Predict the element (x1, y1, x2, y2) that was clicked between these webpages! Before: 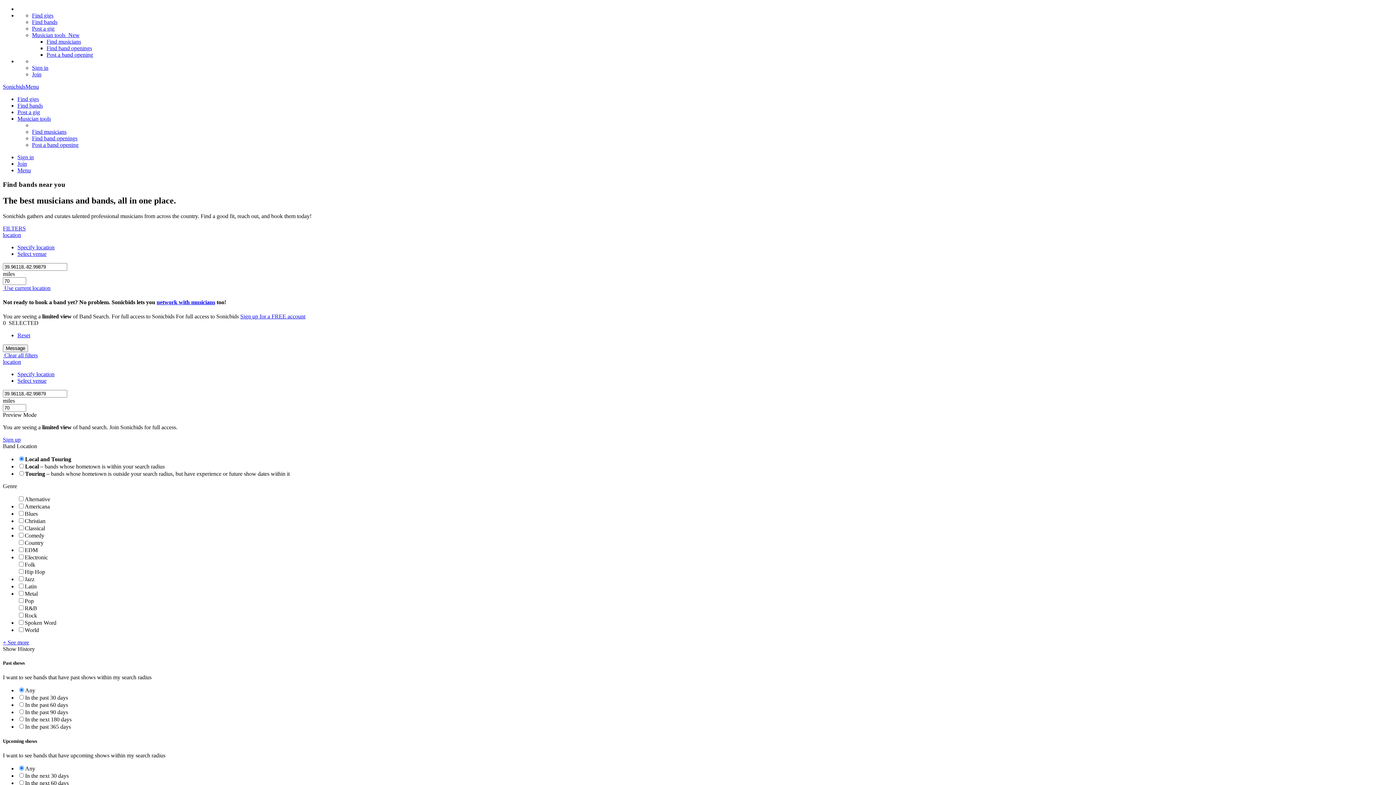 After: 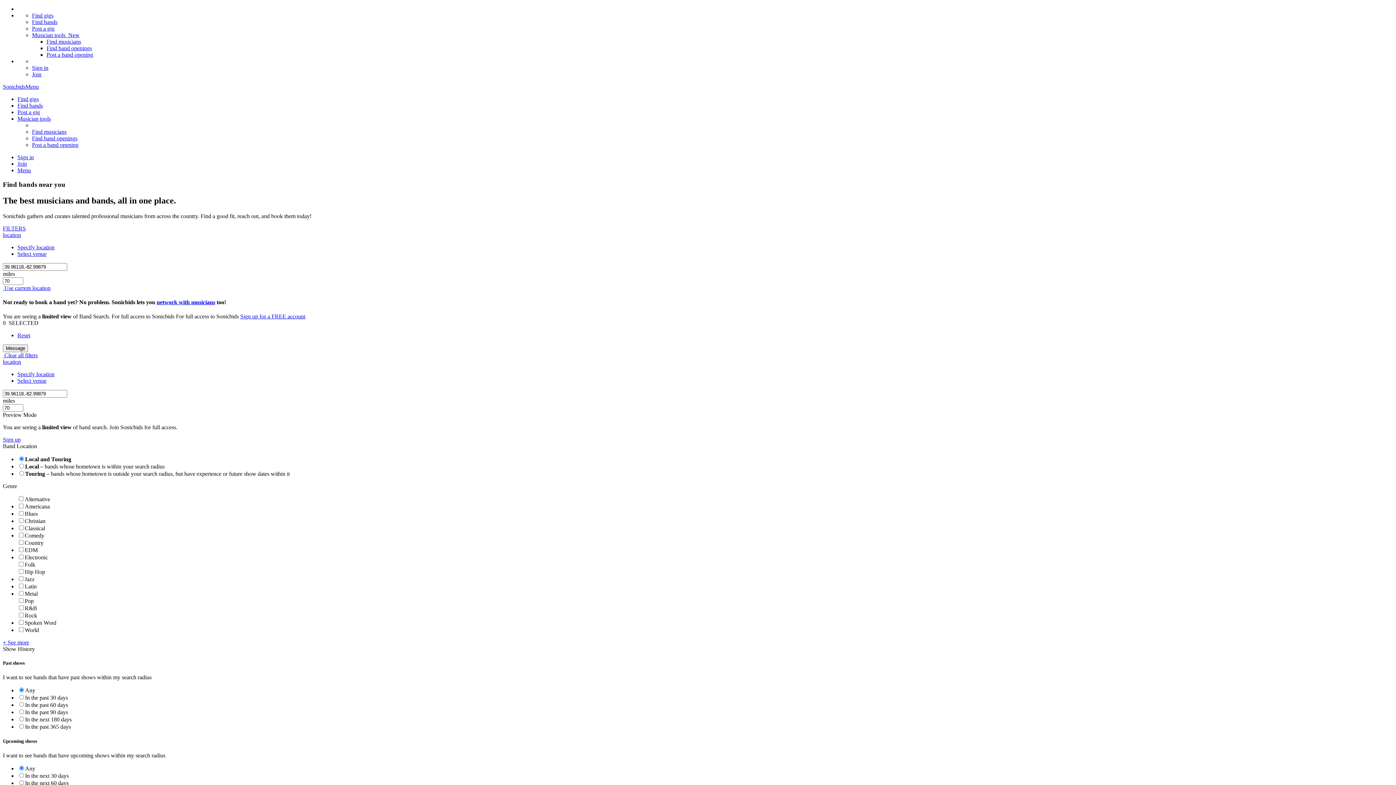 Action: label: Find bands bbox: (32, 18, 57, 25)